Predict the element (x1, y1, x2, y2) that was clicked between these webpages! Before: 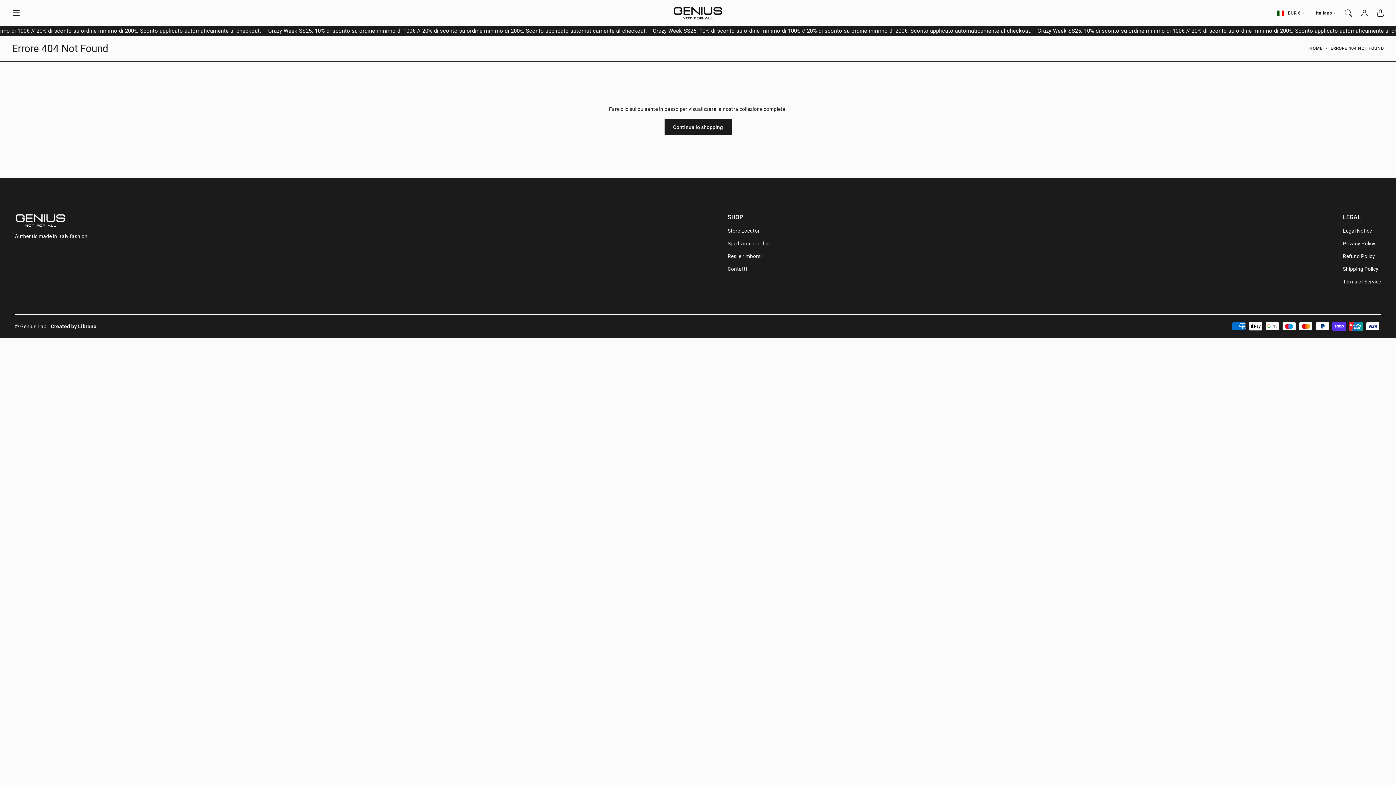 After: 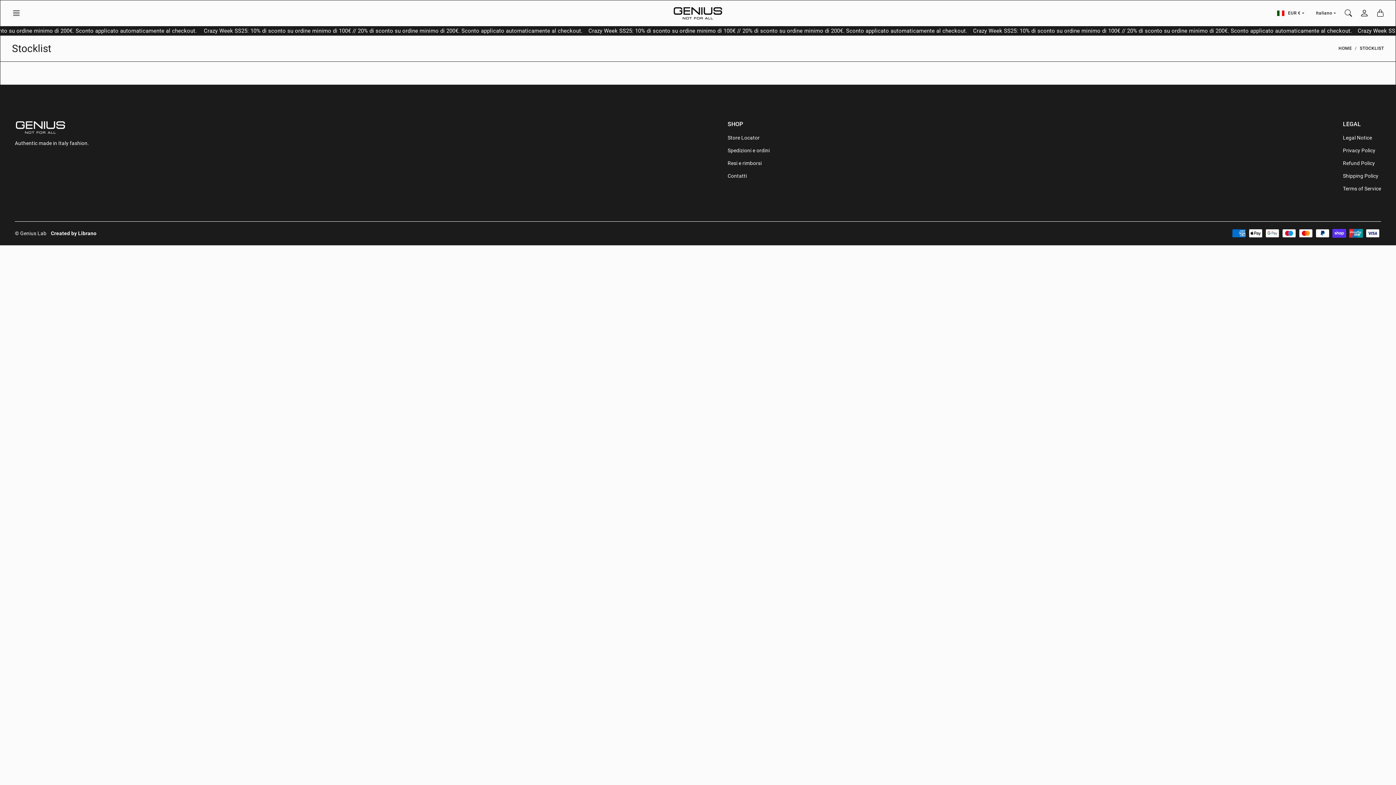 Action: label: Store Locator bbox: (727, 224, 769, 237)